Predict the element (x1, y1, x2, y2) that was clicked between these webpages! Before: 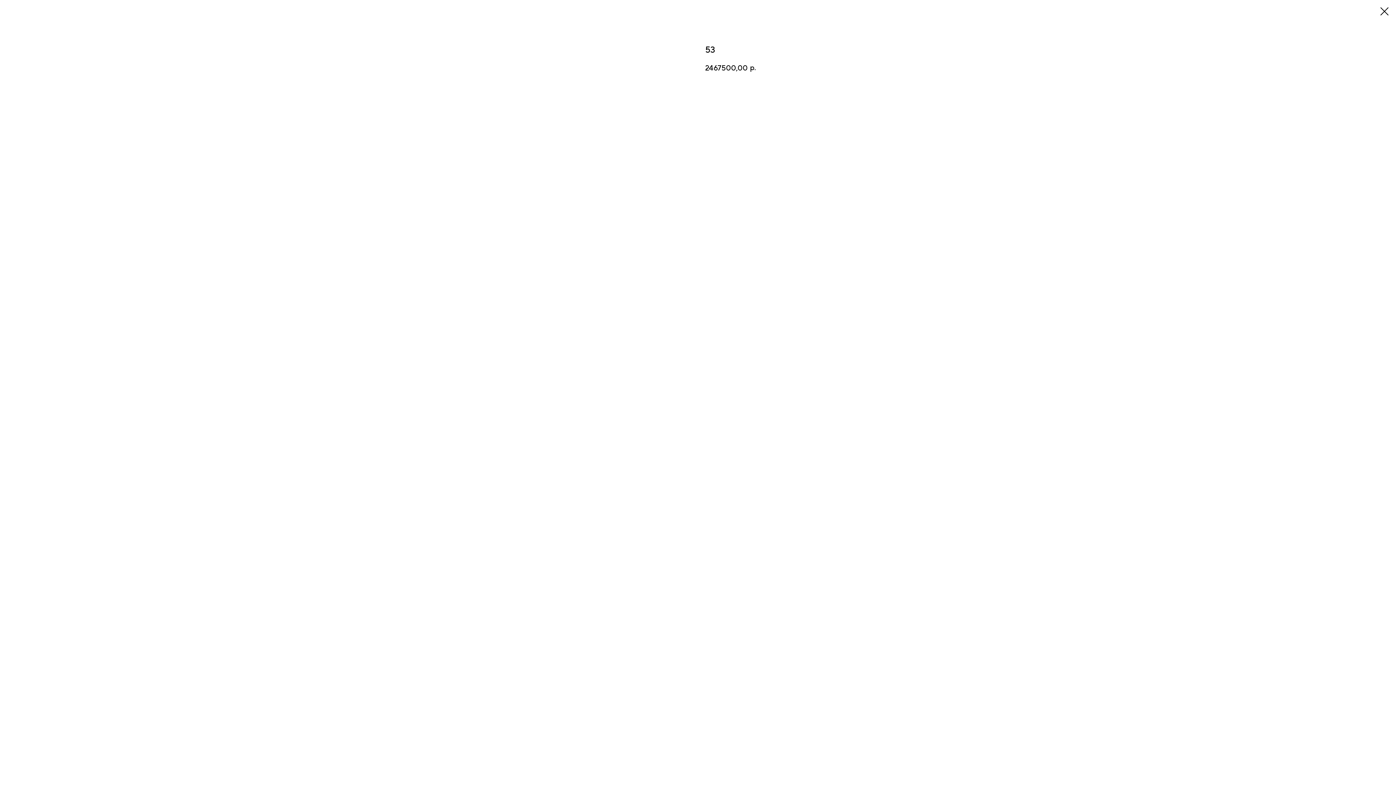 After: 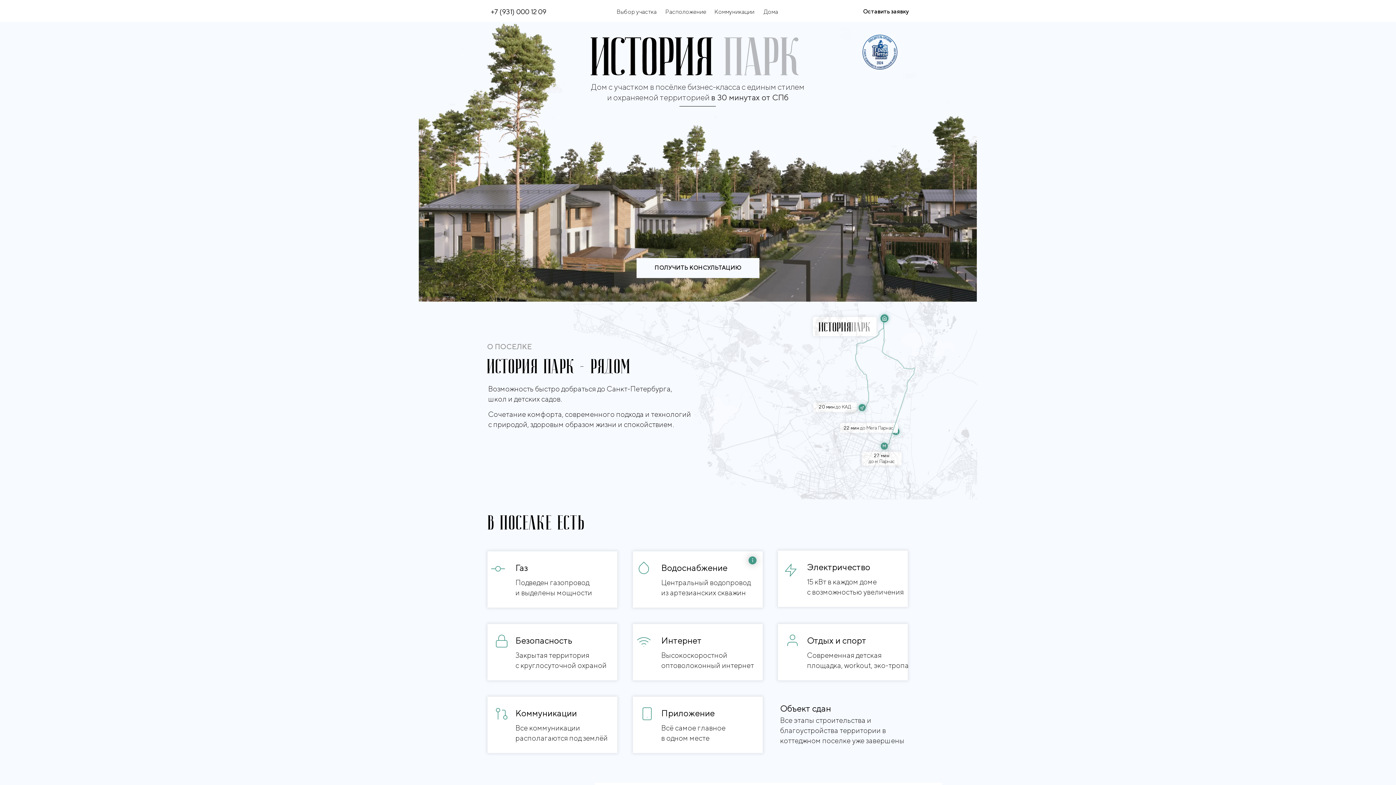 Action: bbox: (1380, 7, 1389, 15)